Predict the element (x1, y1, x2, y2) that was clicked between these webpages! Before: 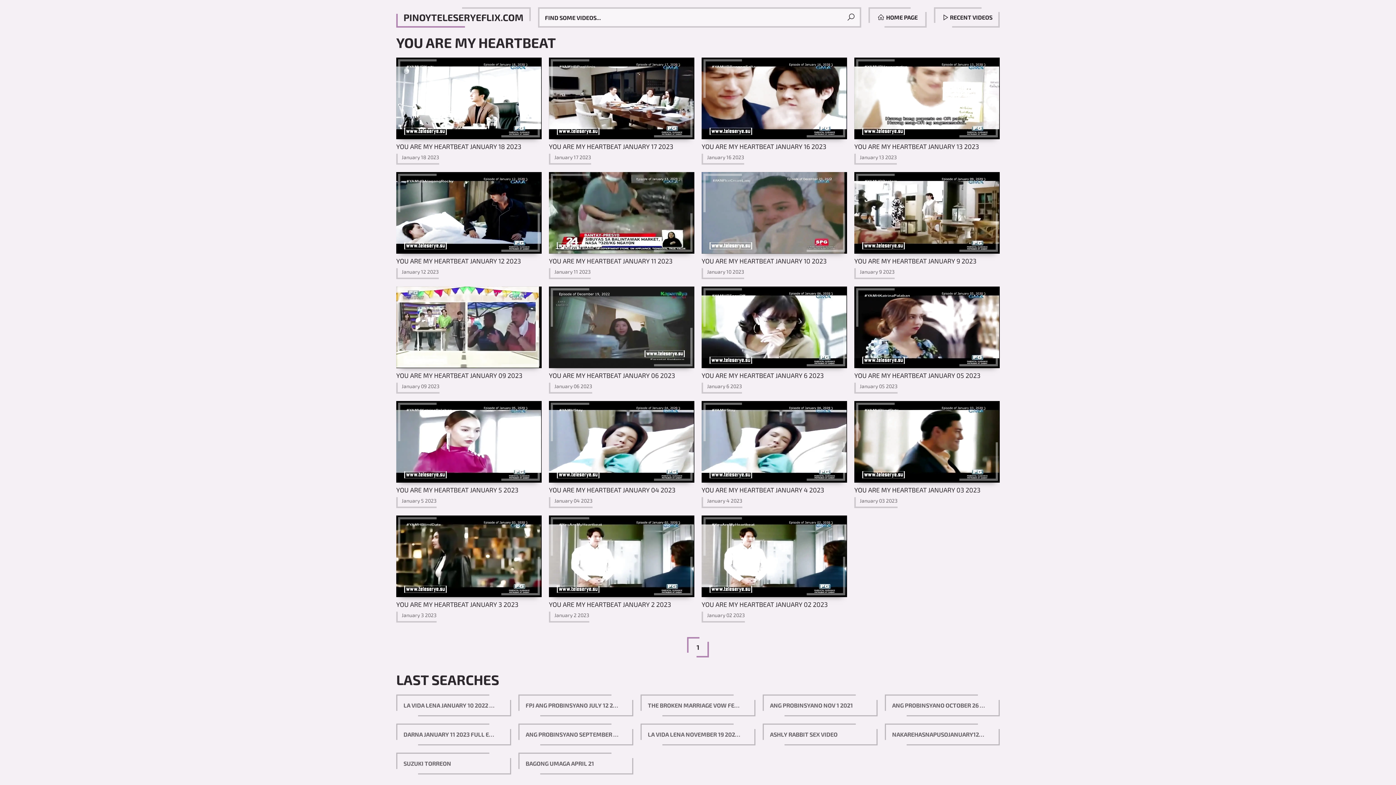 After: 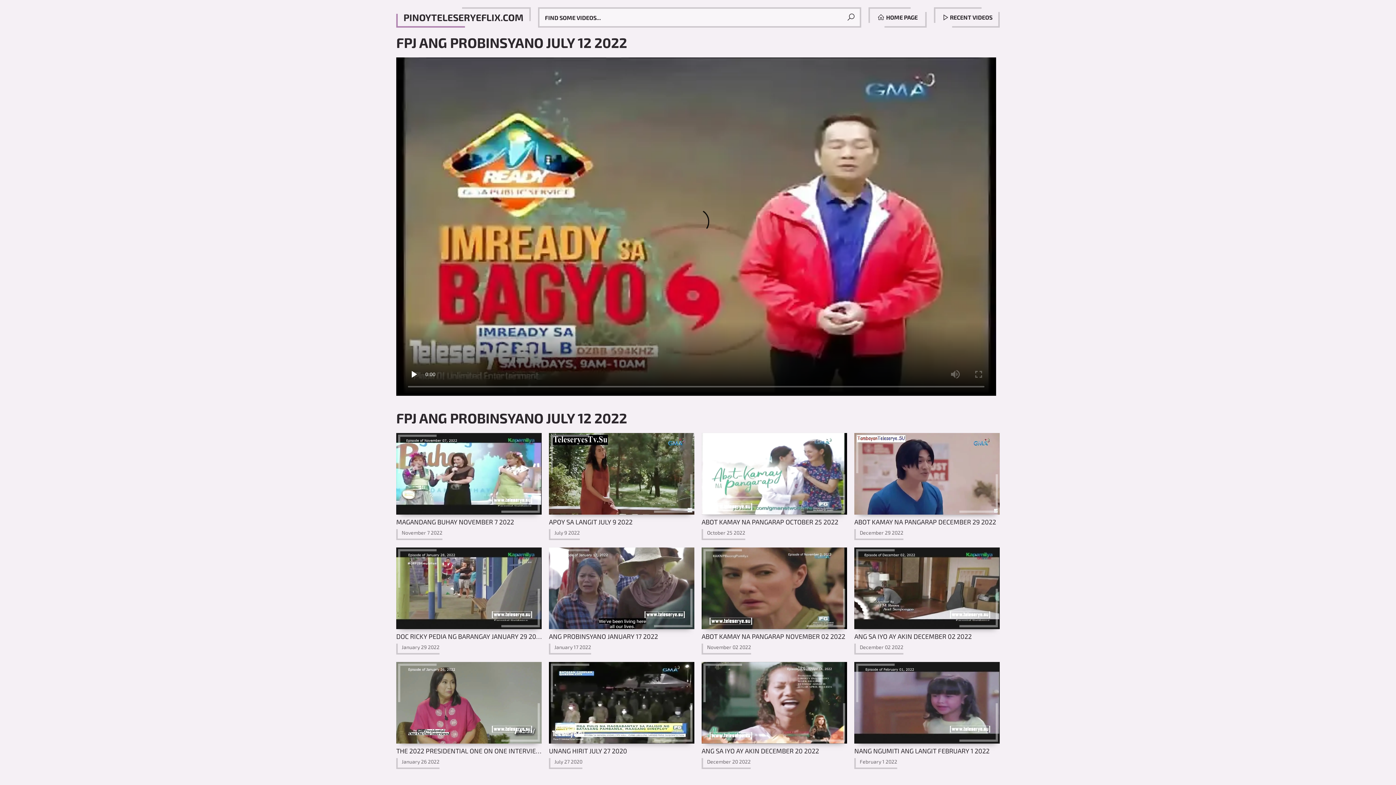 Action: label: FPJ ANG PROBINSYANO JULY 12 2022 bbox: (518, 694, 633, 716)